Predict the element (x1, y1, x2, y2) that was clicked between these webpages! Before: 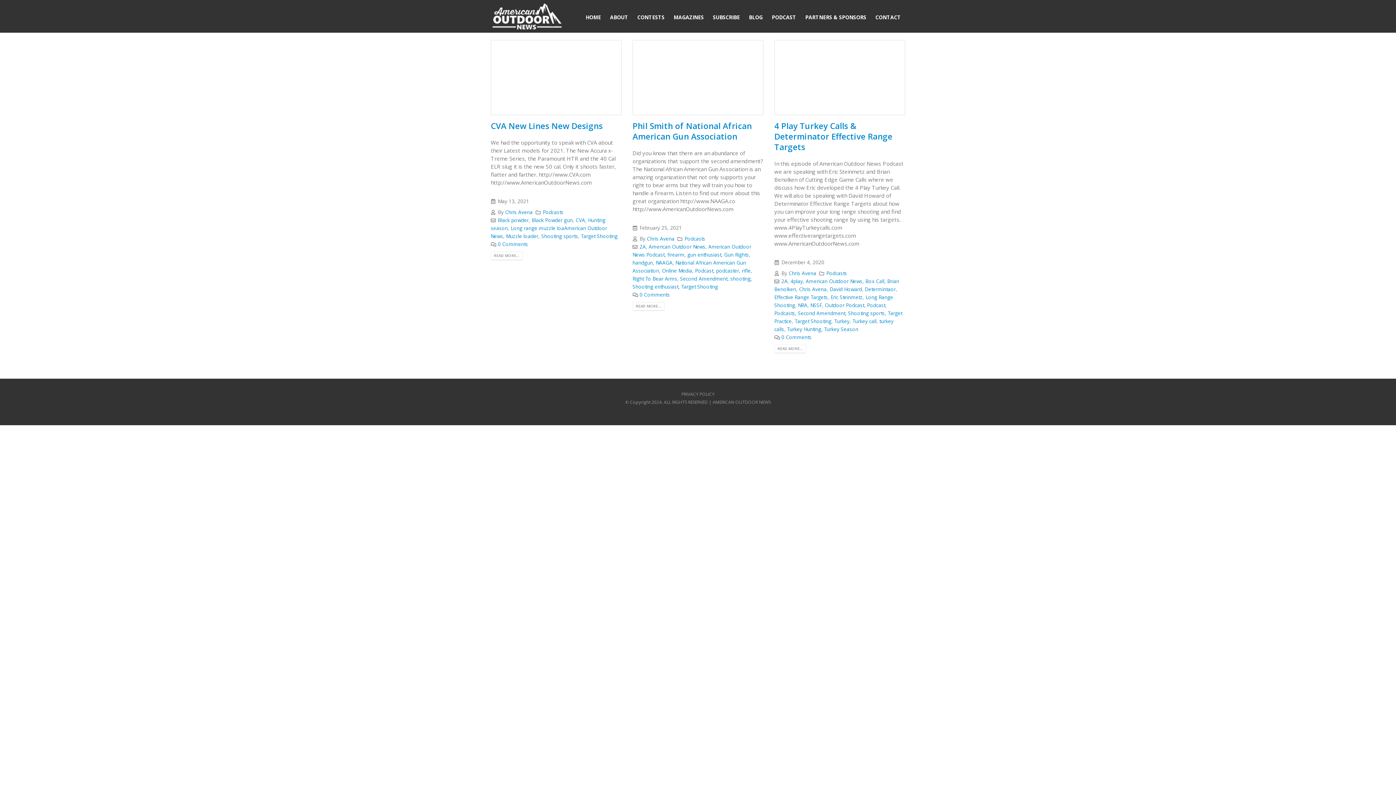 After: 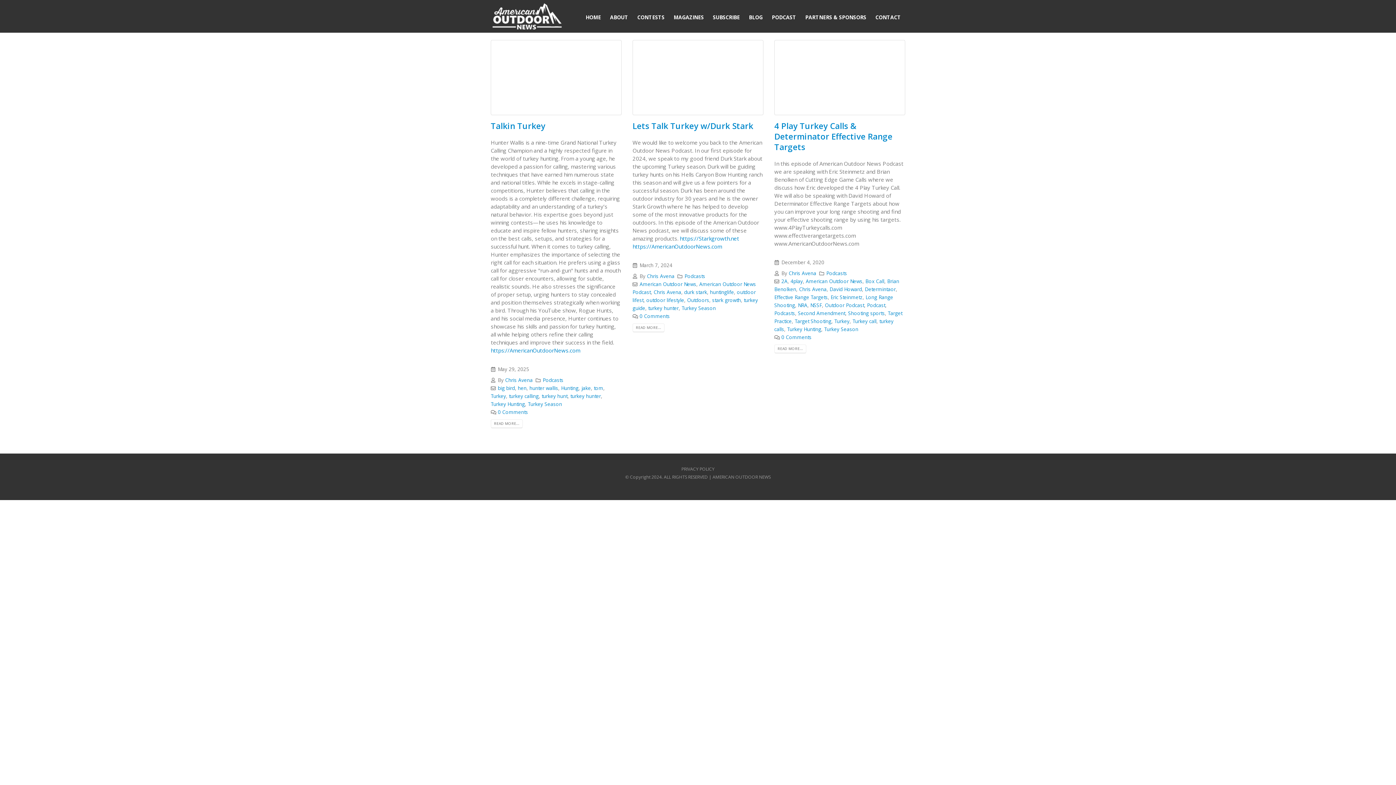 Action: label: Turkey Season bbox: (824, 326, 858, 332)